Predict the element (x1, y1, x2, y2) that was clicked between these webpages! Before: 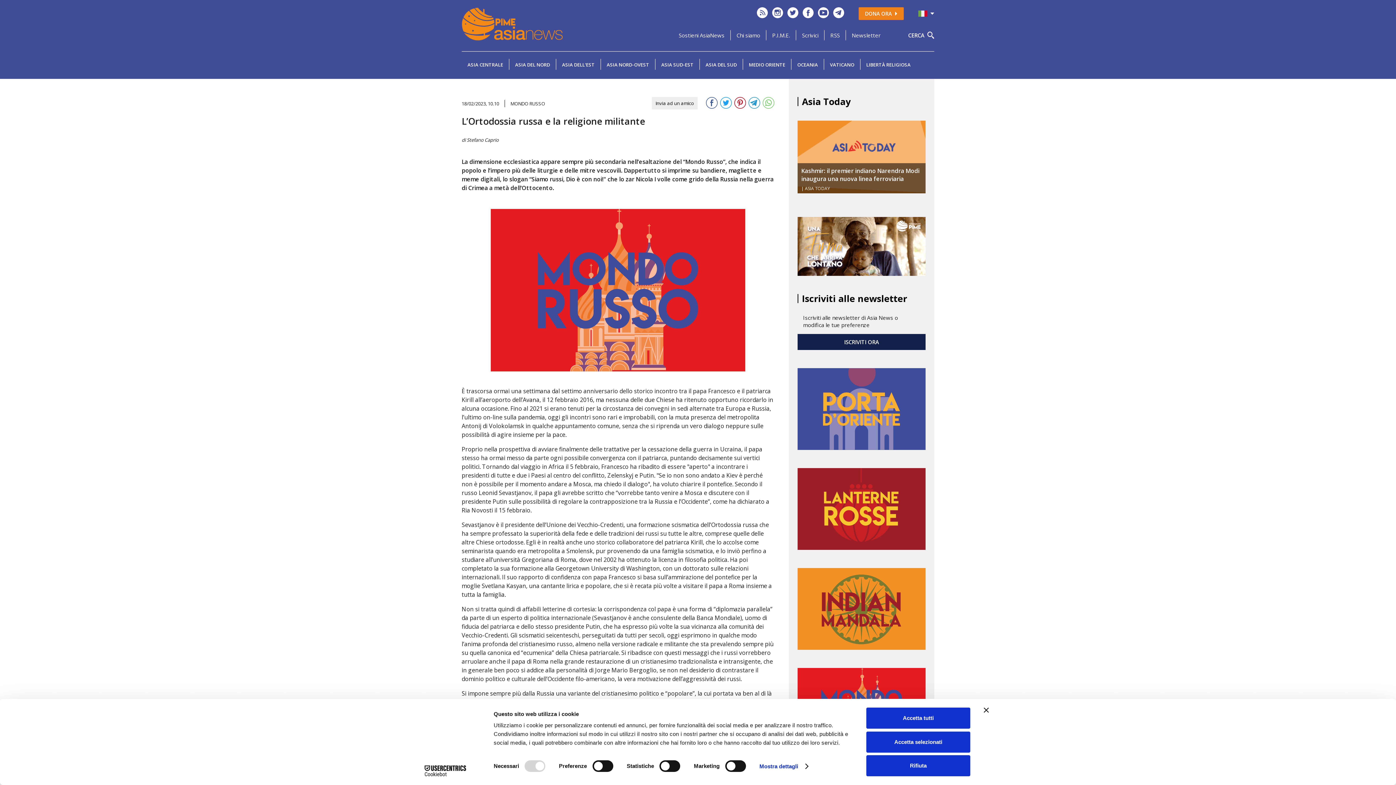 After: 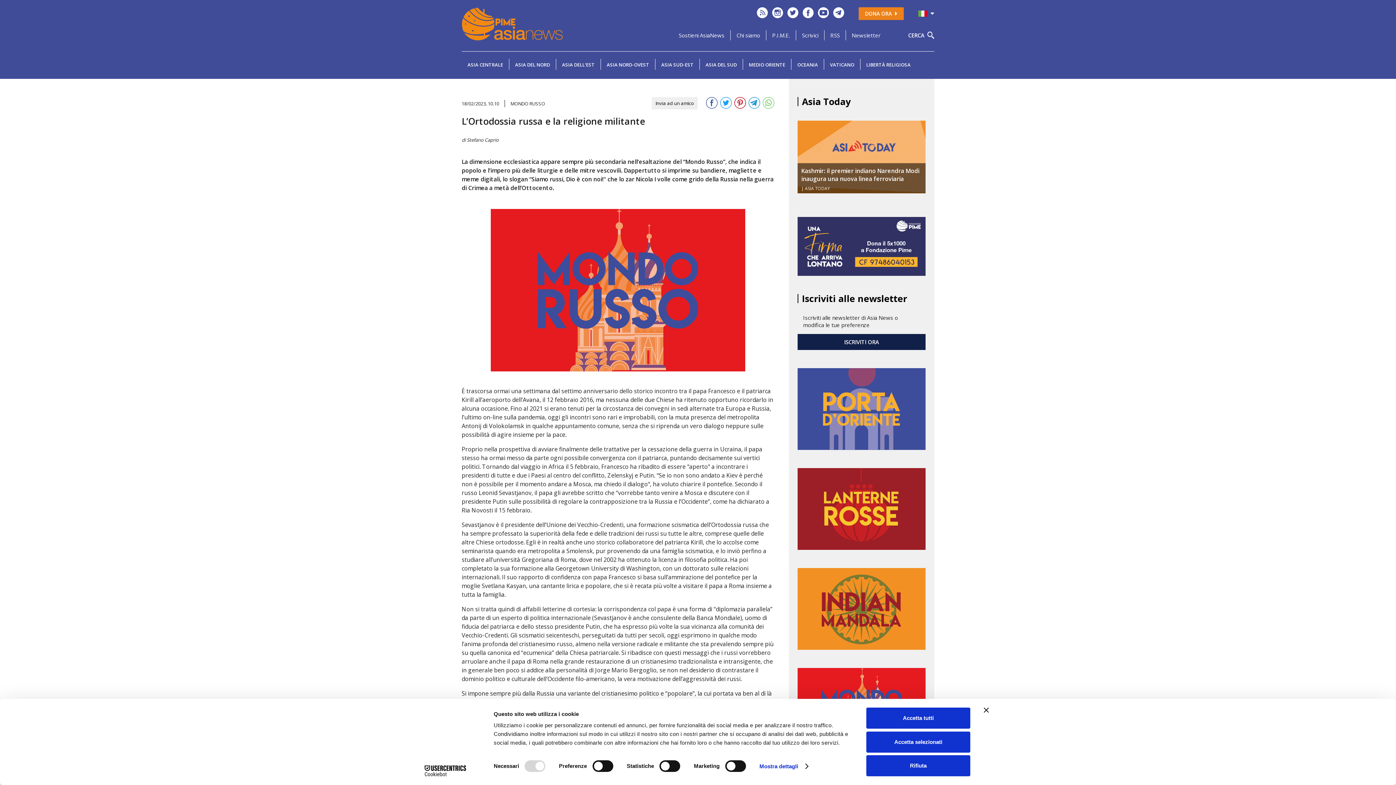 Action: bbox: (787, 12, 798, 20)